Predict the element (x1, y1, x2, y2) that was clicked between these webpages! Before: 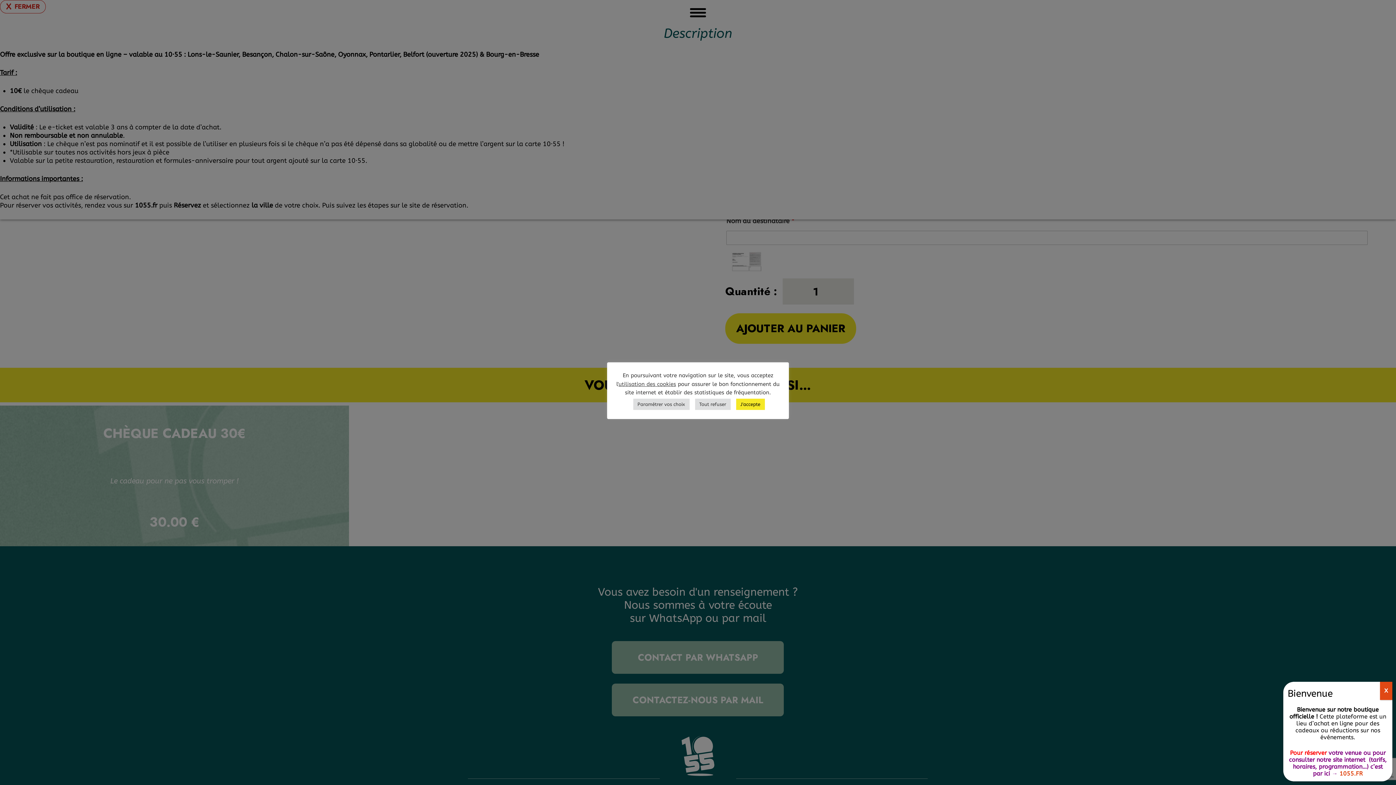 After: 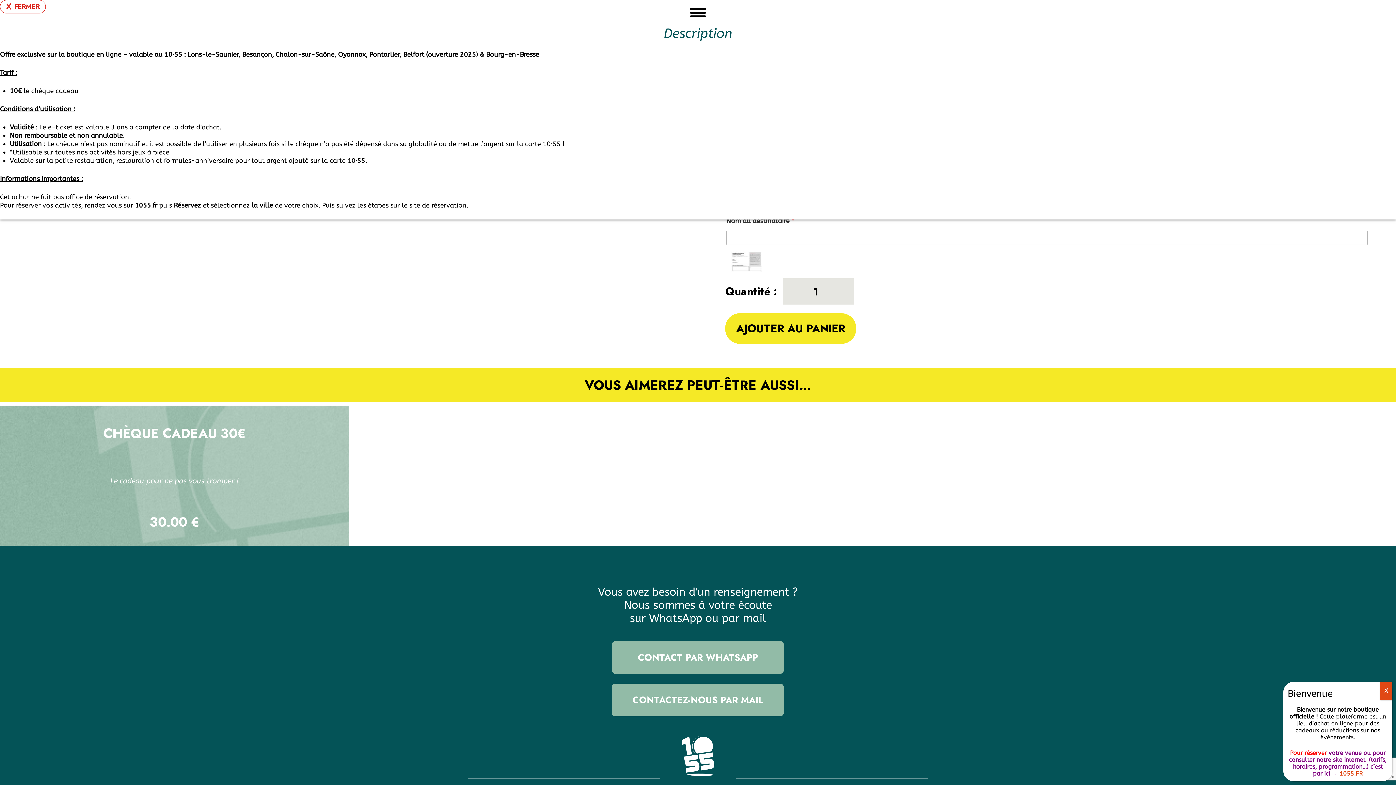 Action: bbox: (695, 399, 730, 410) label: Tout refuser